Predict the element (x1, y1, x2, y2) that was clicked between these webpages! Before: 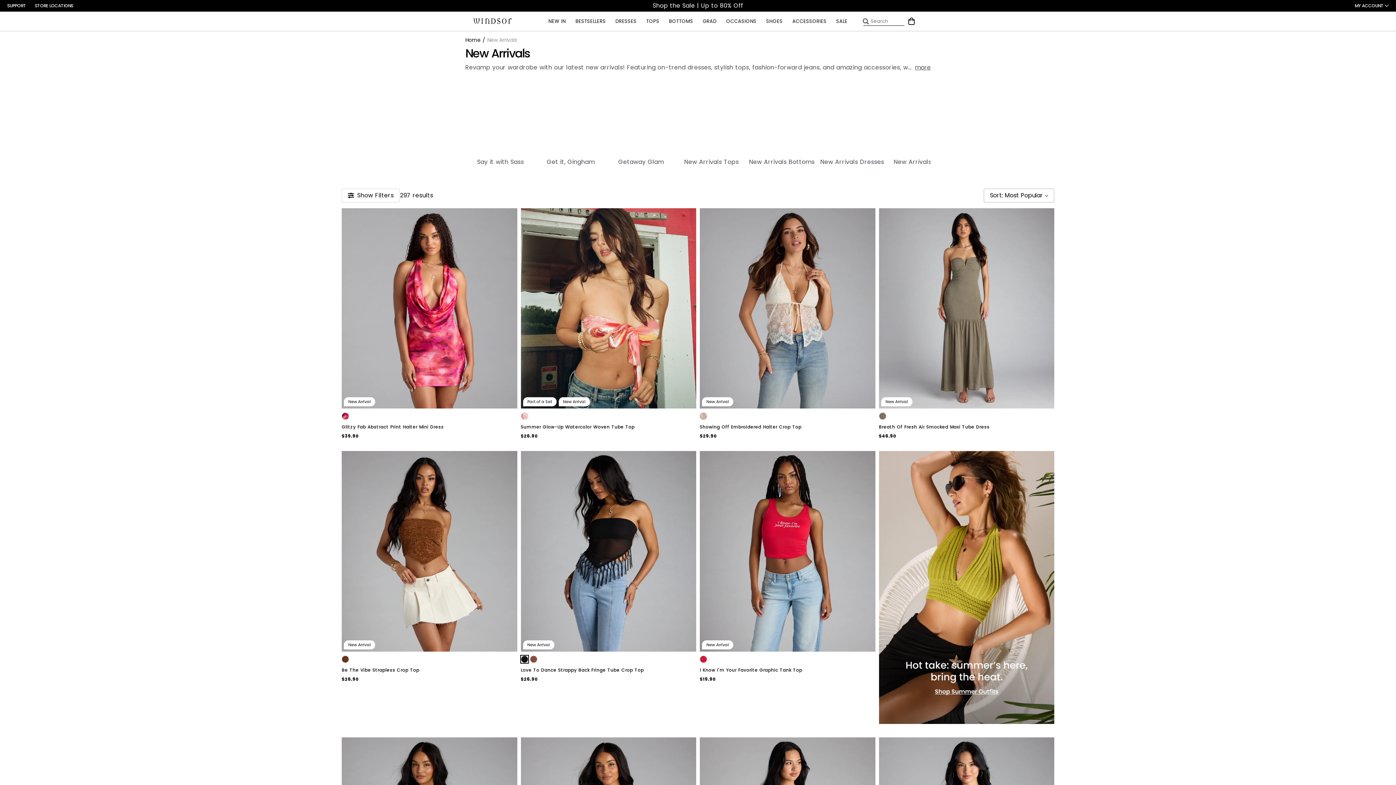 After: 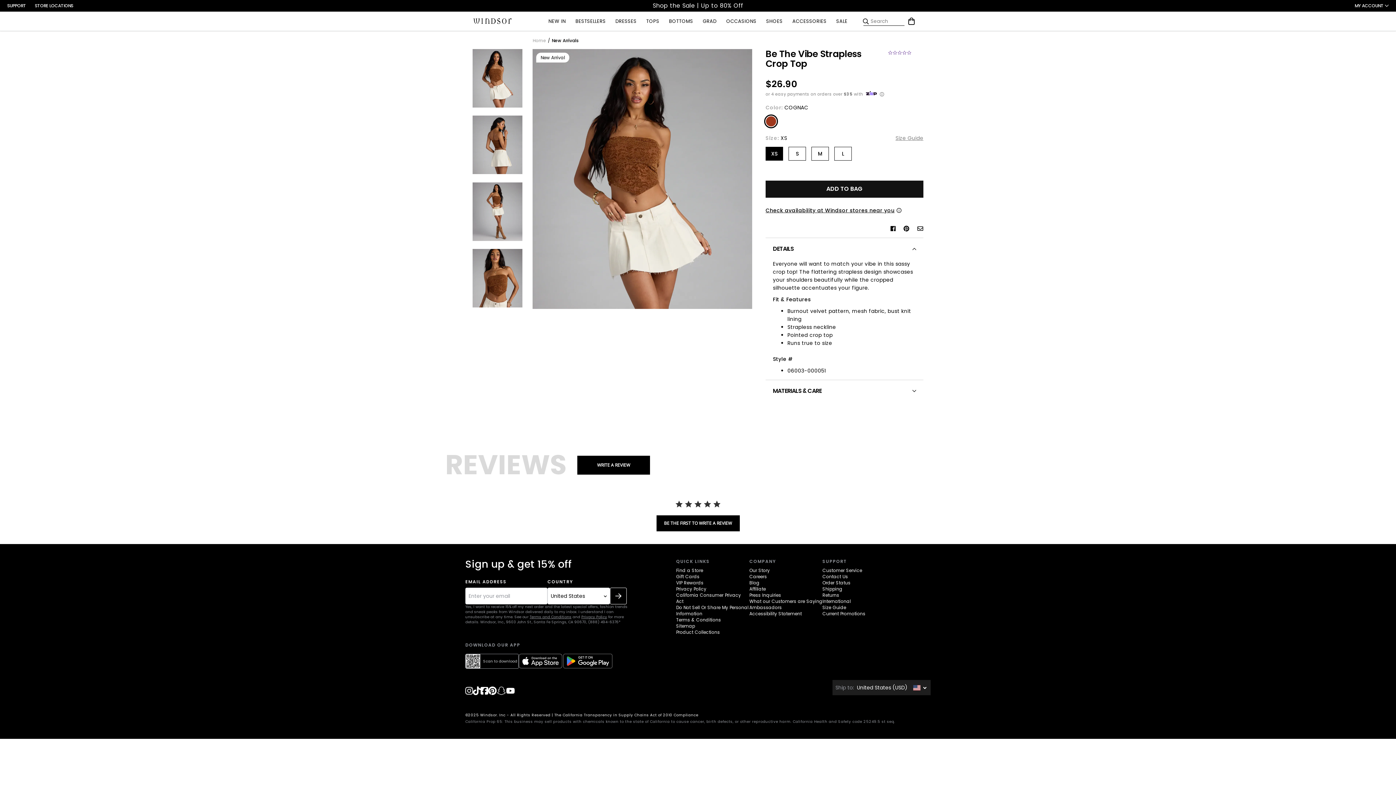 Action: label: Be The Vibe Strapless Crop Top bbox: (341, 667, 419, 673)